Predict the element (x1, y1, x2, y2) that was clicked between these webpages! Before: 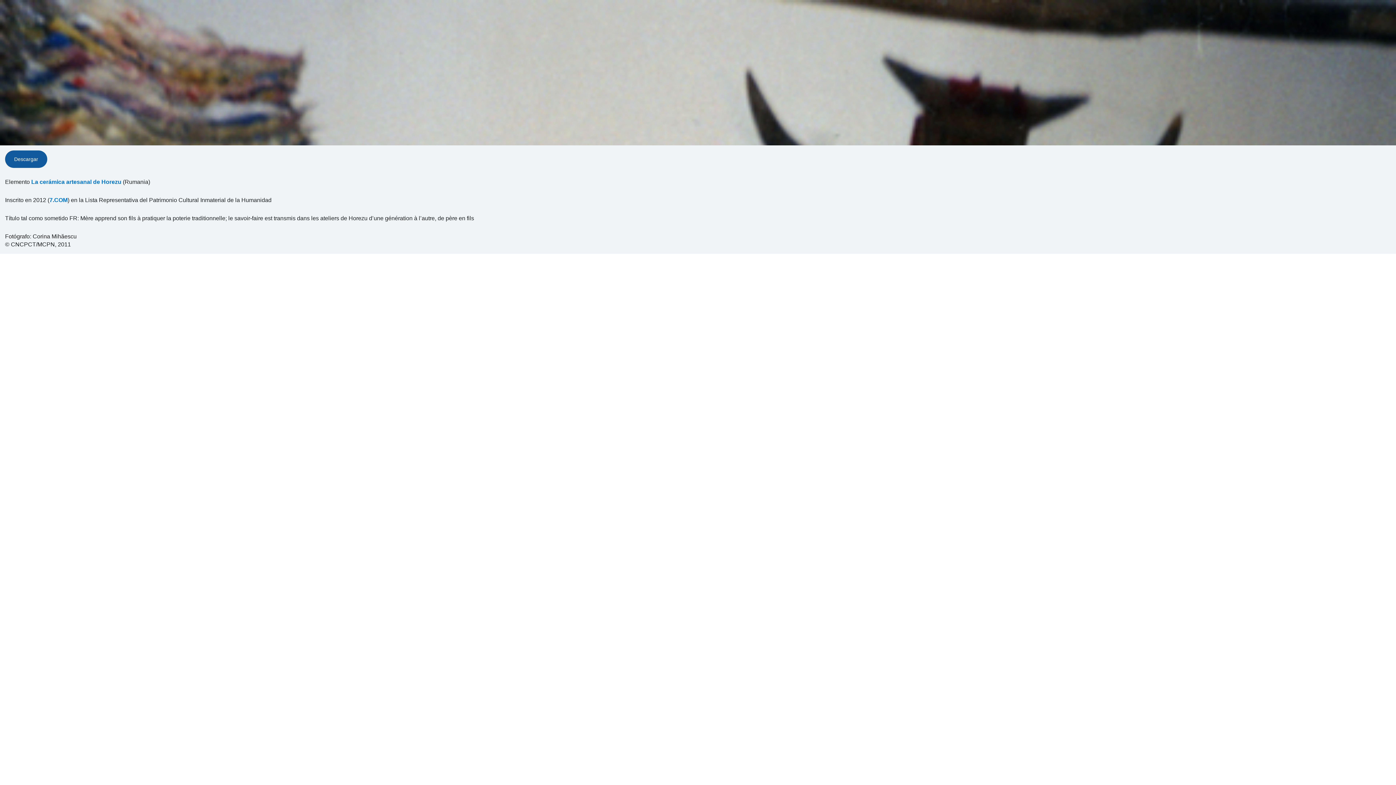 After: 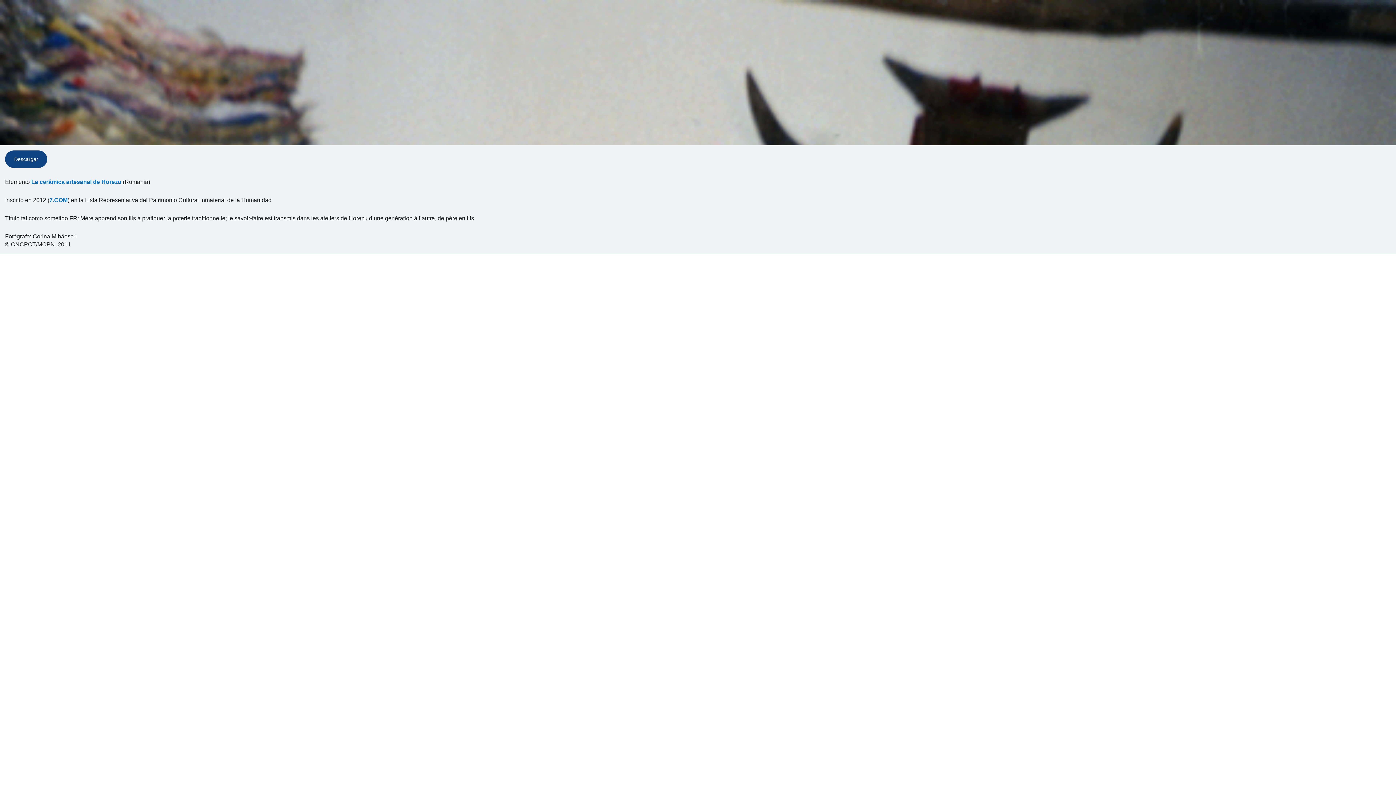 Action: bbox: (5, 150, 47, 168) label: Descargar